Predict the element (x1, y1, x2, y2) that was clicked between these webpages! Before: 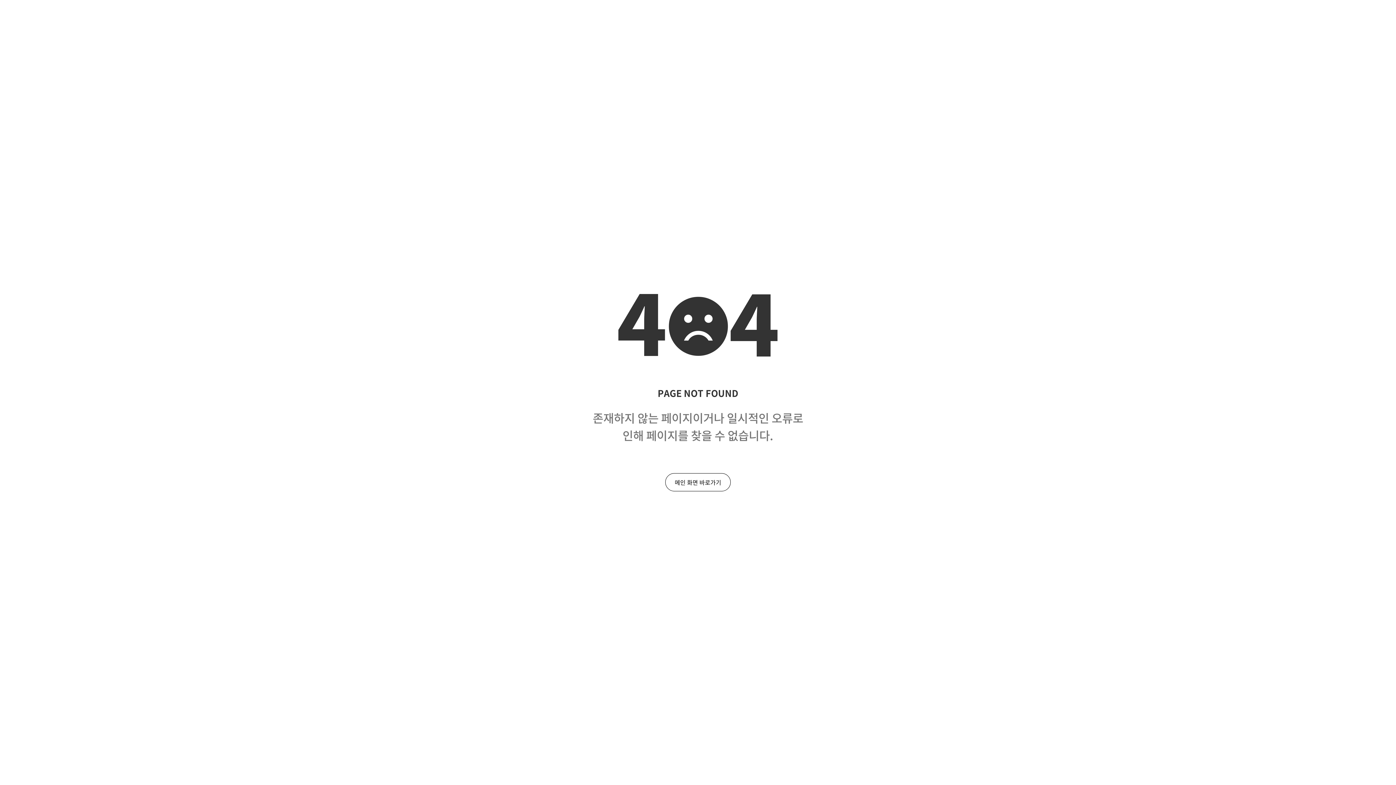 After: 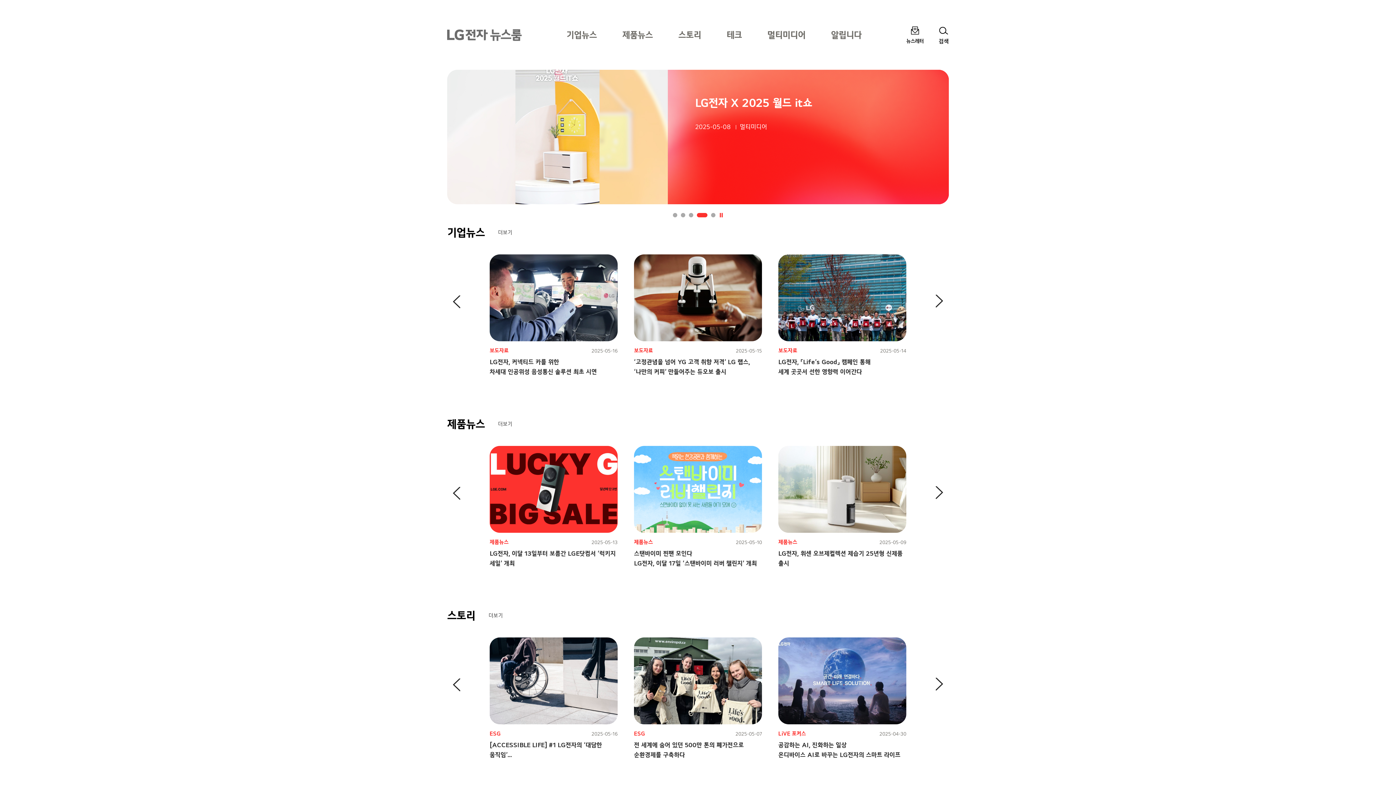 Action: label: 메인 화면 바로가기 bbox: (665, 473, 730, 491)